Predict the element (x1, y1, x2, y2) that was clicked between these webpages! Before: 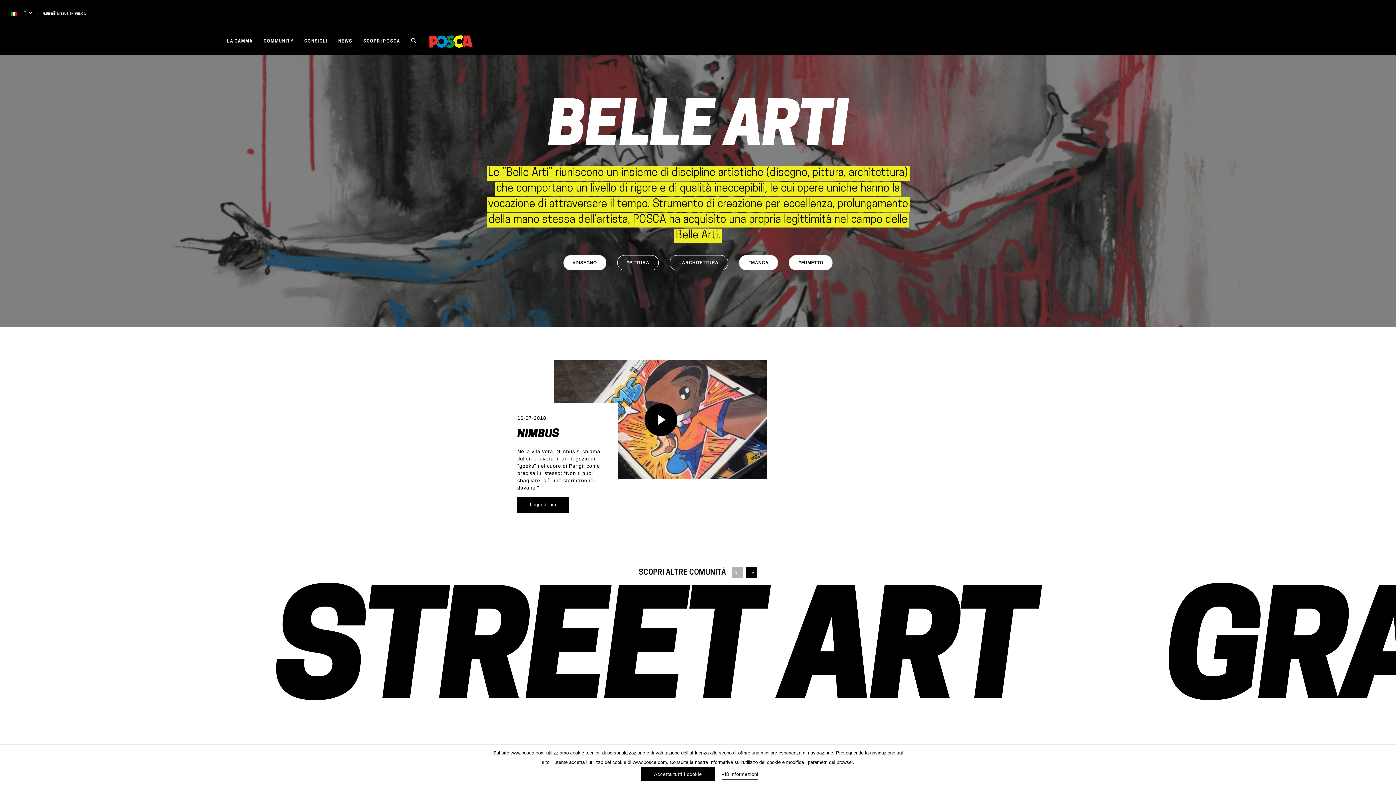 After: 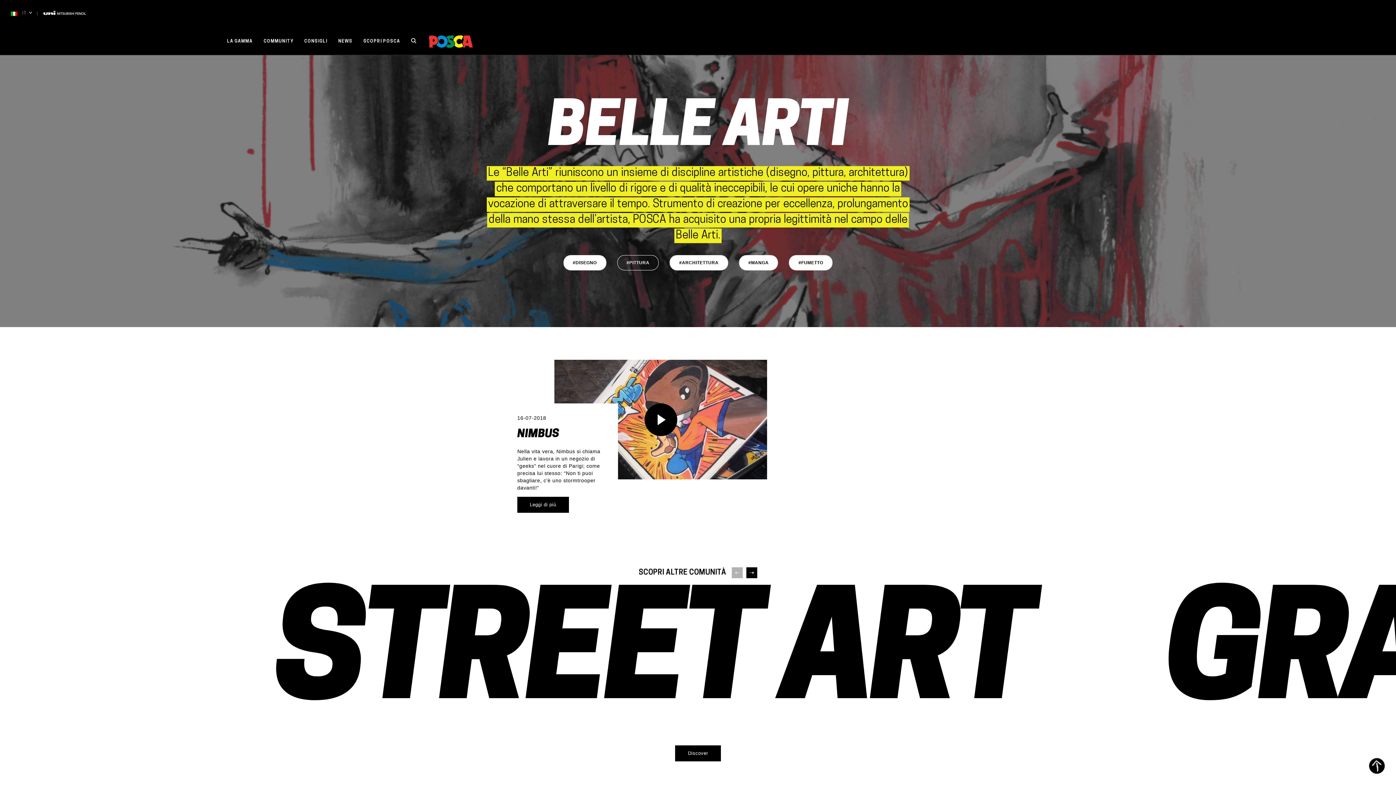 Action: label: #ARCHITETTURA bbox: (669, 255, 728, 270)